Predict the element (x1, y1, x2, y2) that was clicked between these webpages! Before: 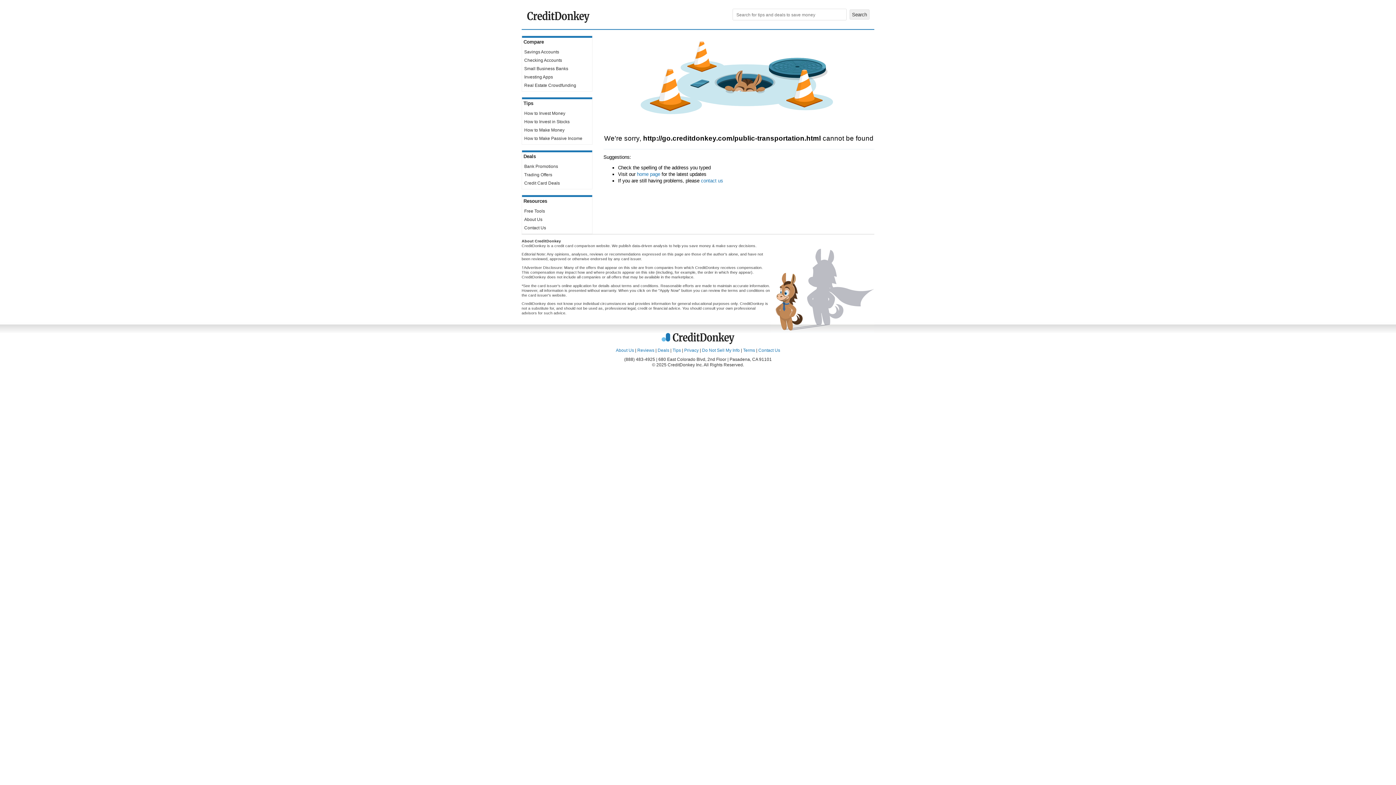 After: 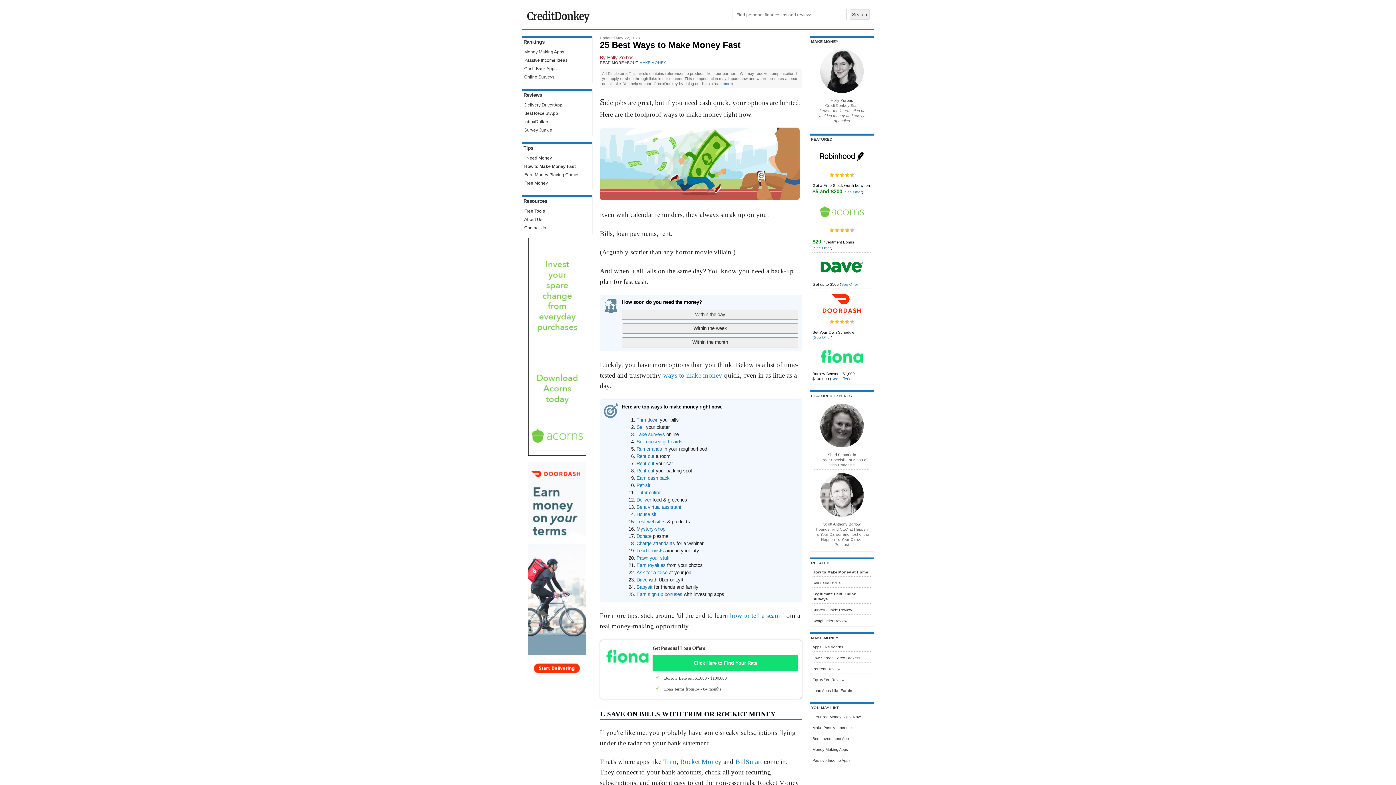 Action: bbox: (524, 127, 564, 132) label: How to Make Money